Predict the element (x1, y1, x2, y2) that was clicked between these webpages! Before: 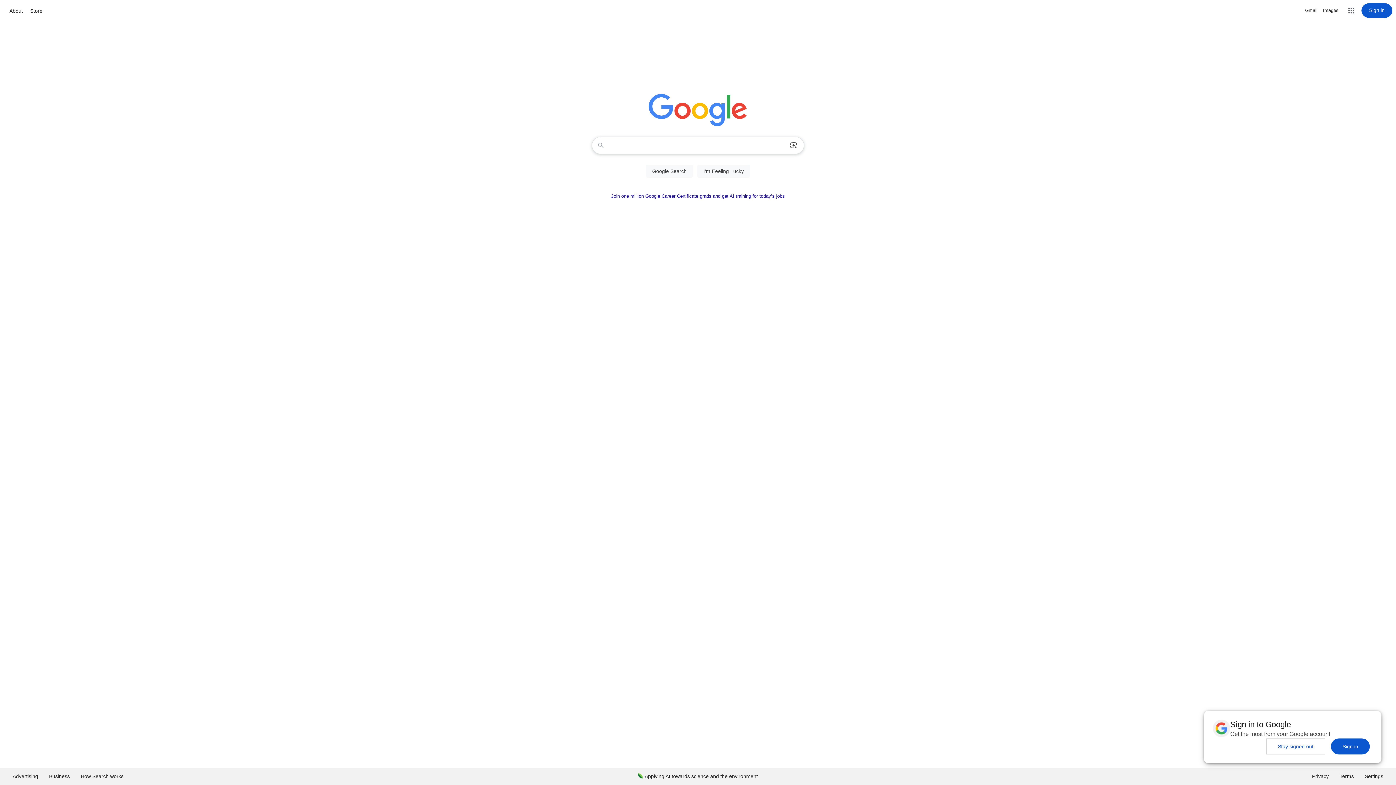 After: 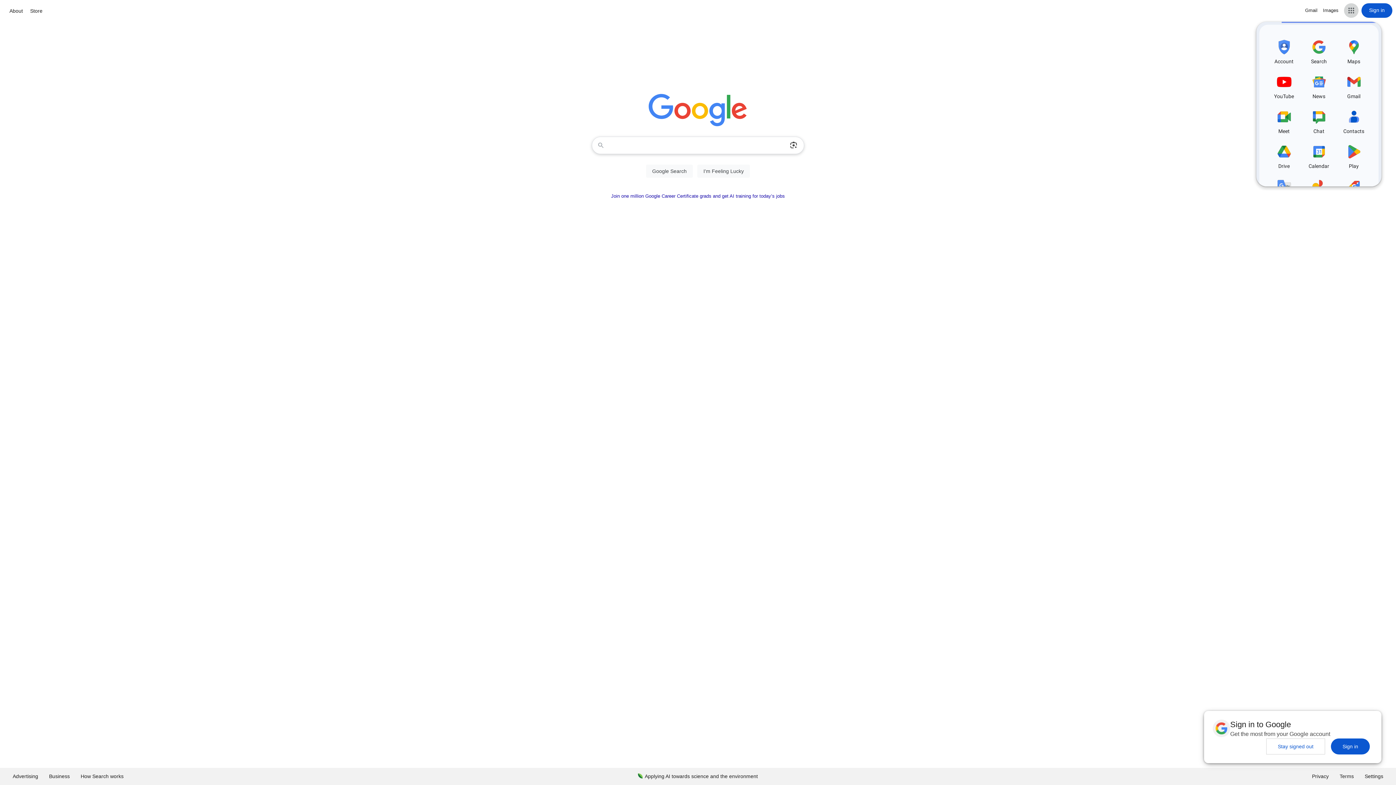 Action: label: Google apps bbox: (1344, 3, 1358, 17)